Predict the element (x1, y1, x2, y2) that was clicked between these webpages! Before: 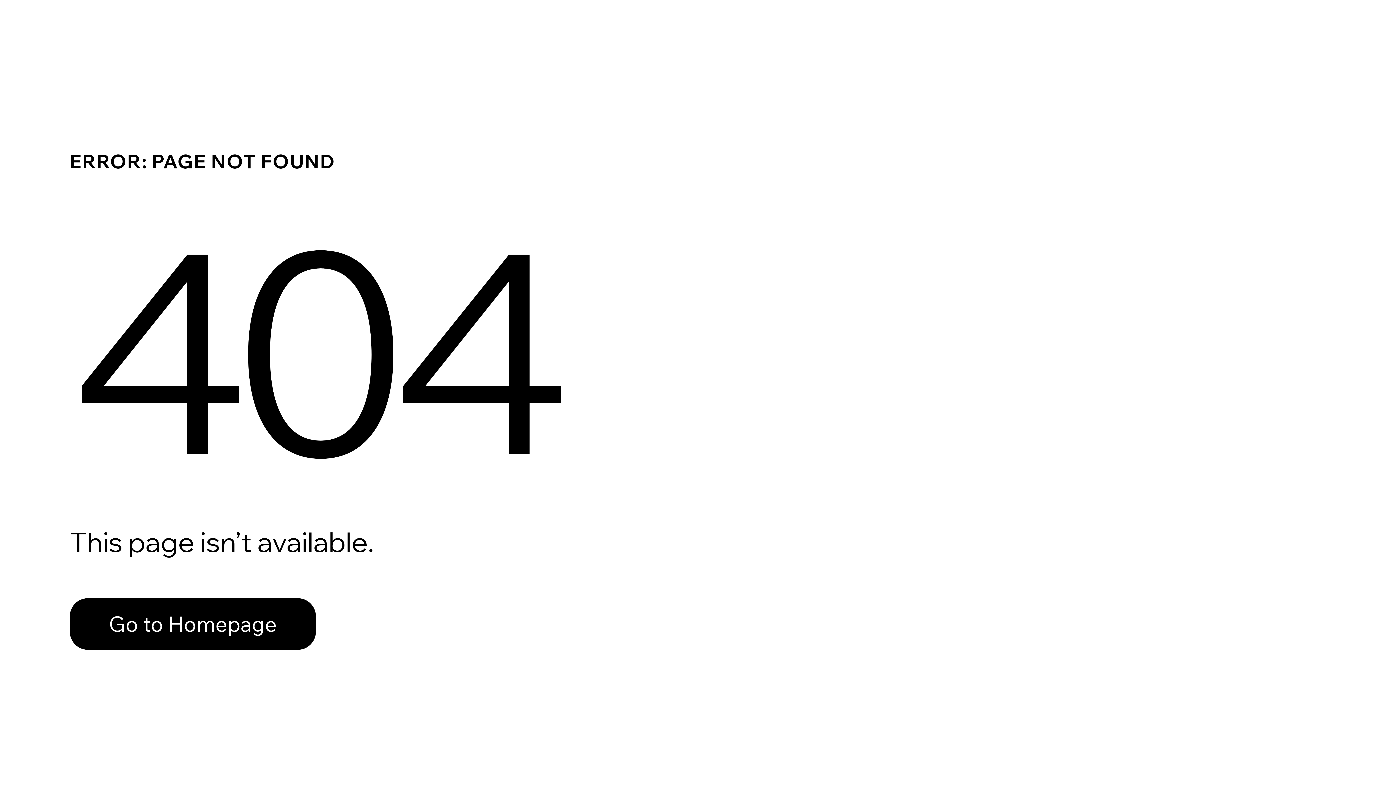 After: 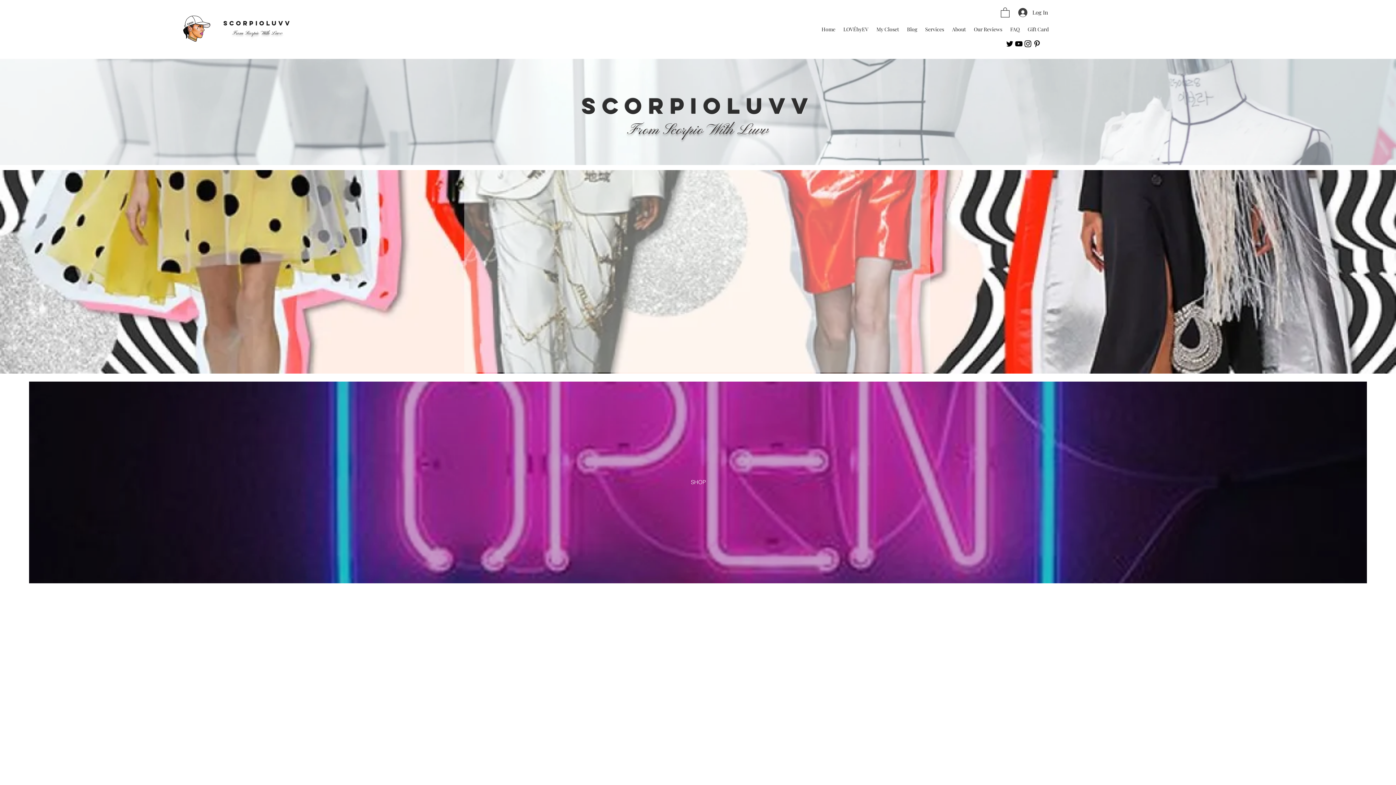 Action: label: Go to Homepage bbox: (69, 582, 768, 659)